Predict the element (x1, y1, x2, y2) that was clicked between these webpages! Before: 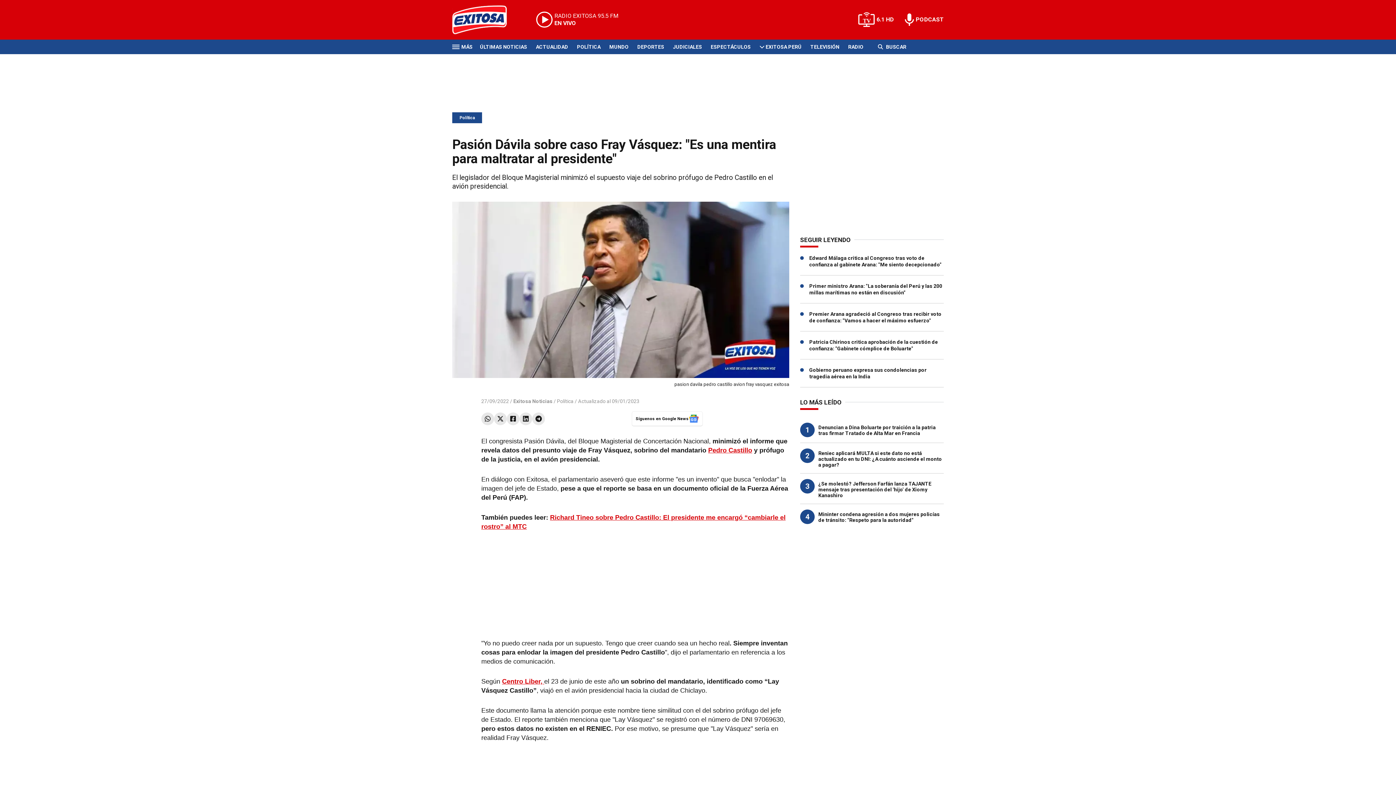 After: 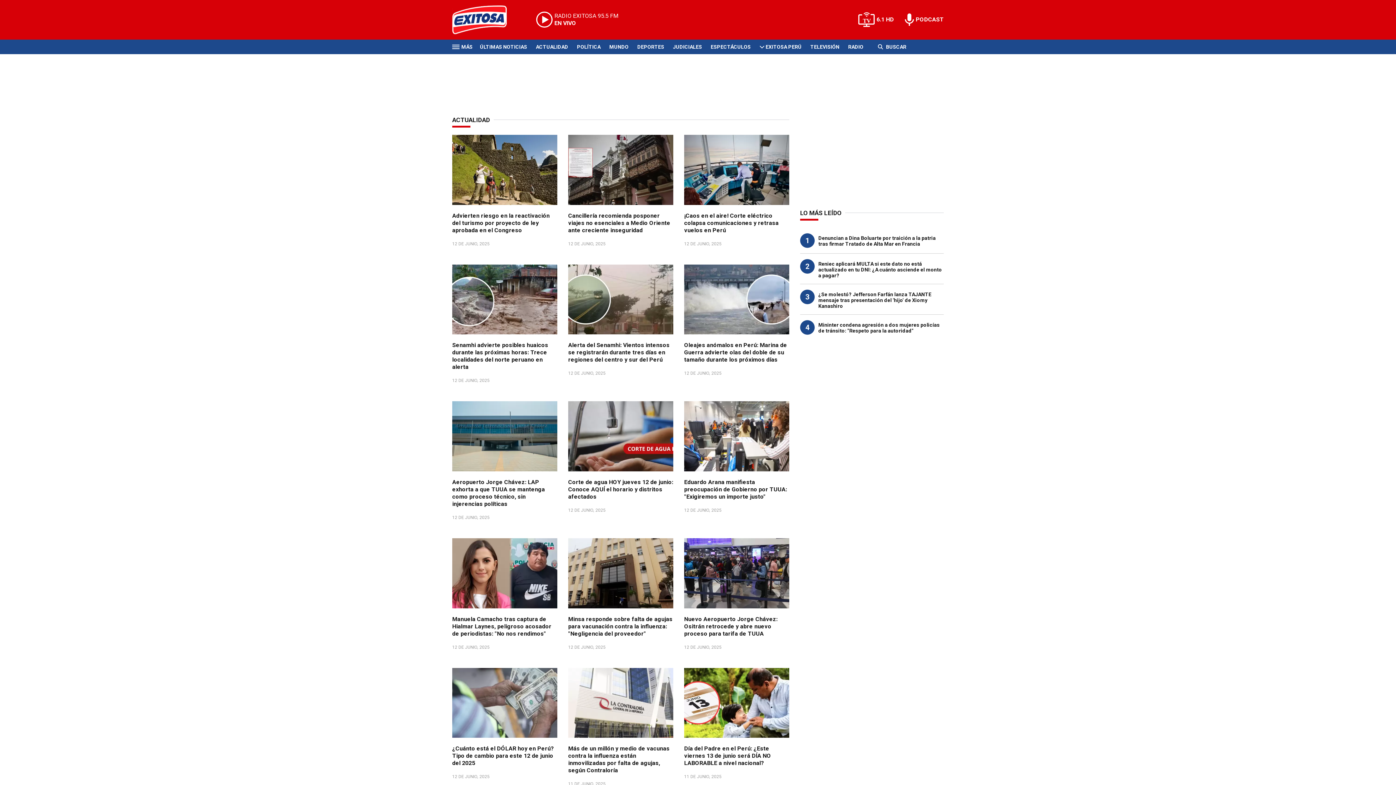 Action: bbox: (536, 43, 568, 50) label: ACTUALIDAD